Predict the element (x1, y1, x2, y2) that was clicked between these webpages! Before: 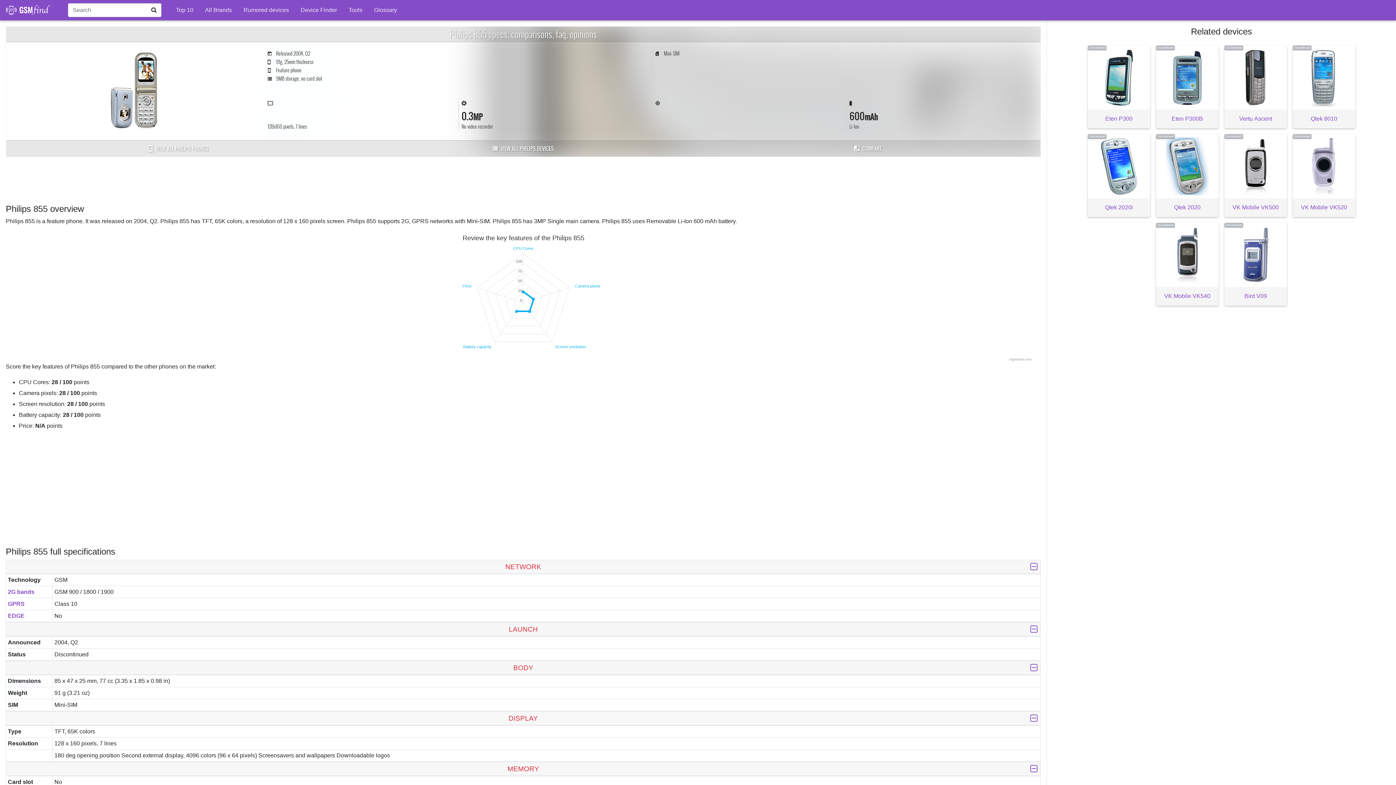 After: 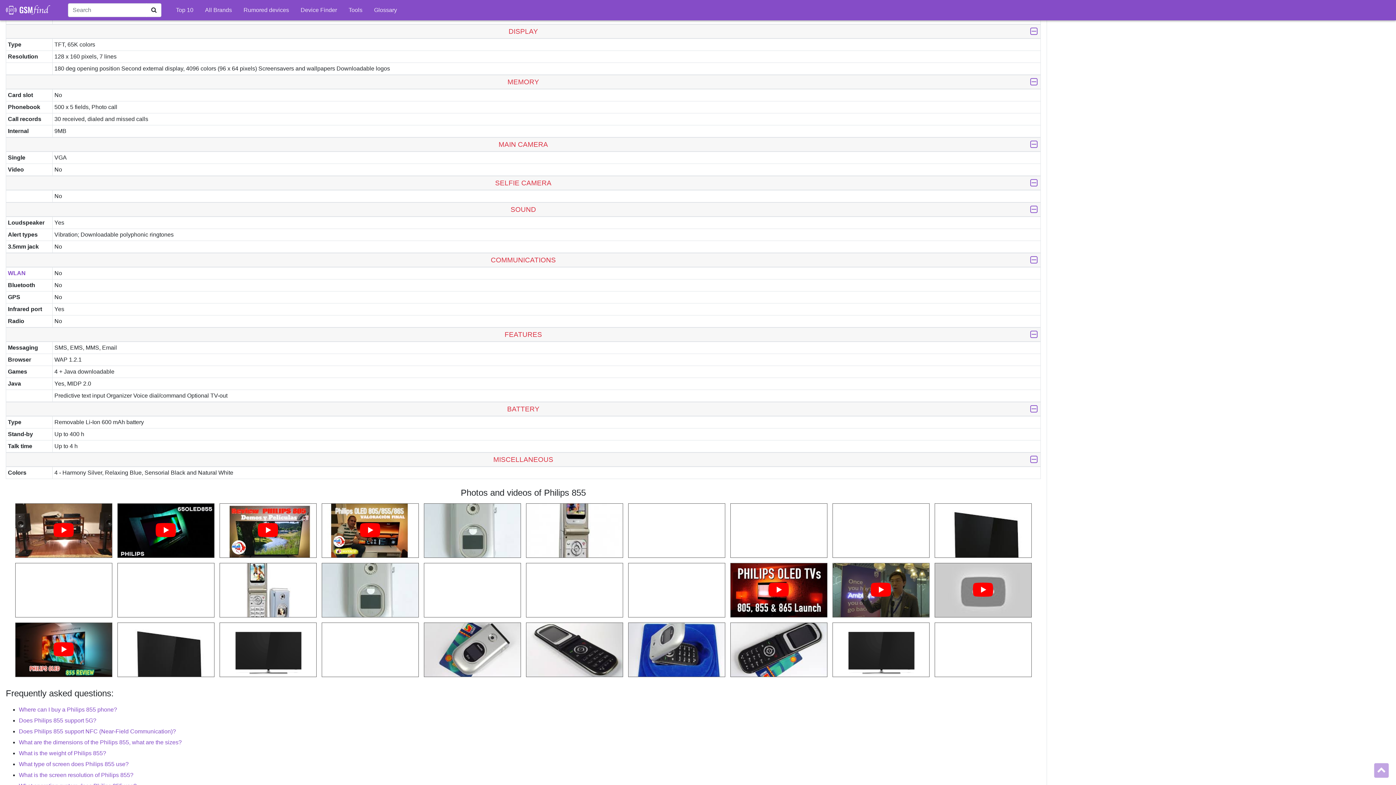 Action: bbox: (267, 99, 273, 108)